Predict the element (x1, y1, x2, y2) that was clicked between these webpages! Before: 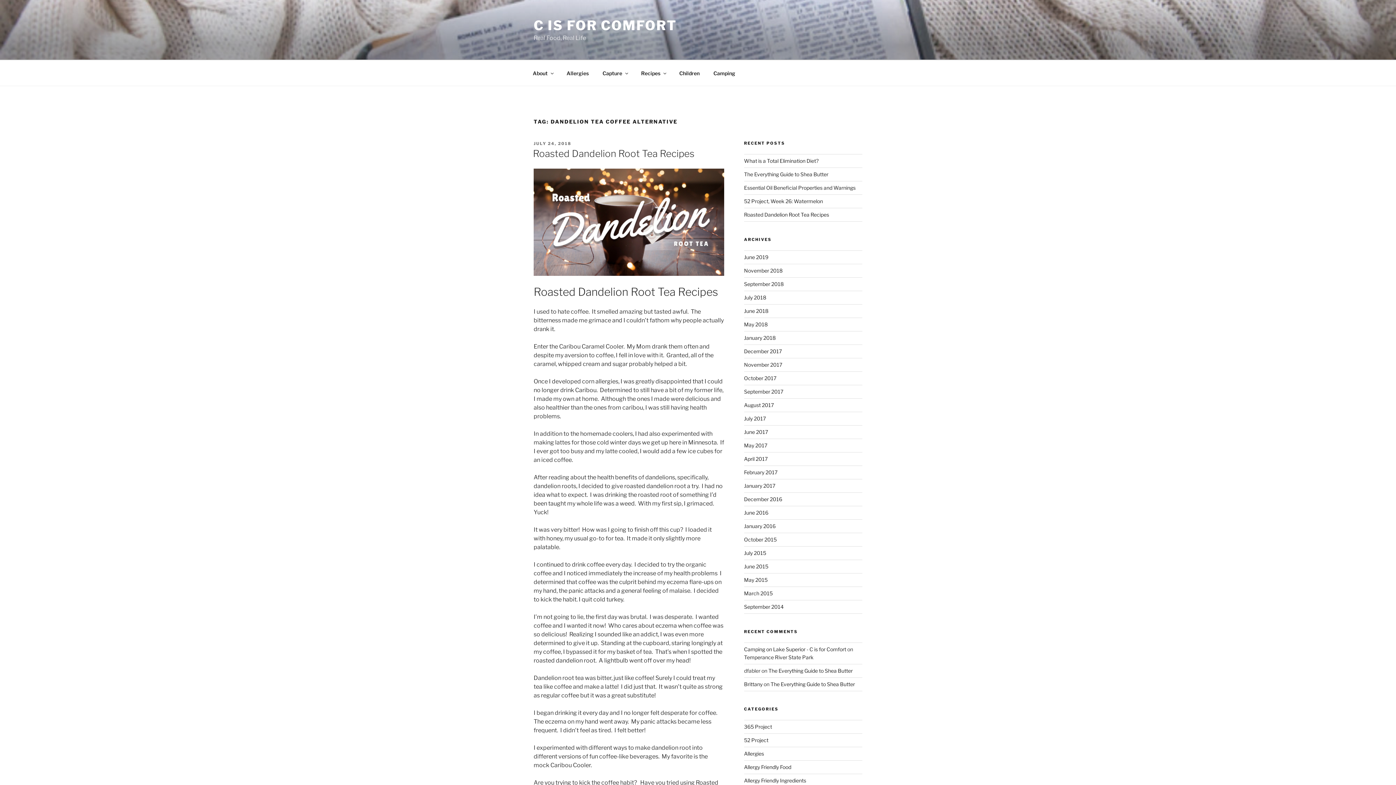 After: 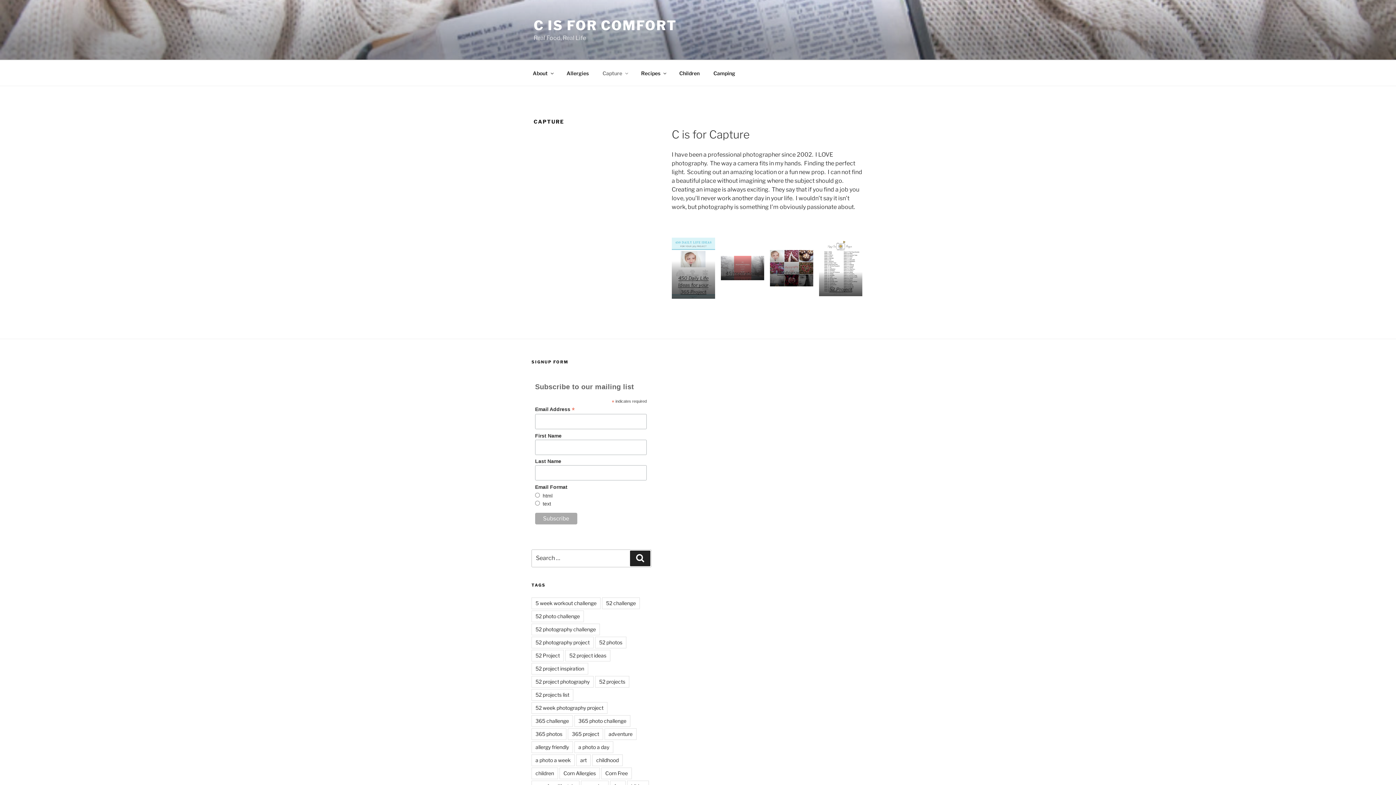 Action: bbox: (596, 64, 633, 82) label: Capture